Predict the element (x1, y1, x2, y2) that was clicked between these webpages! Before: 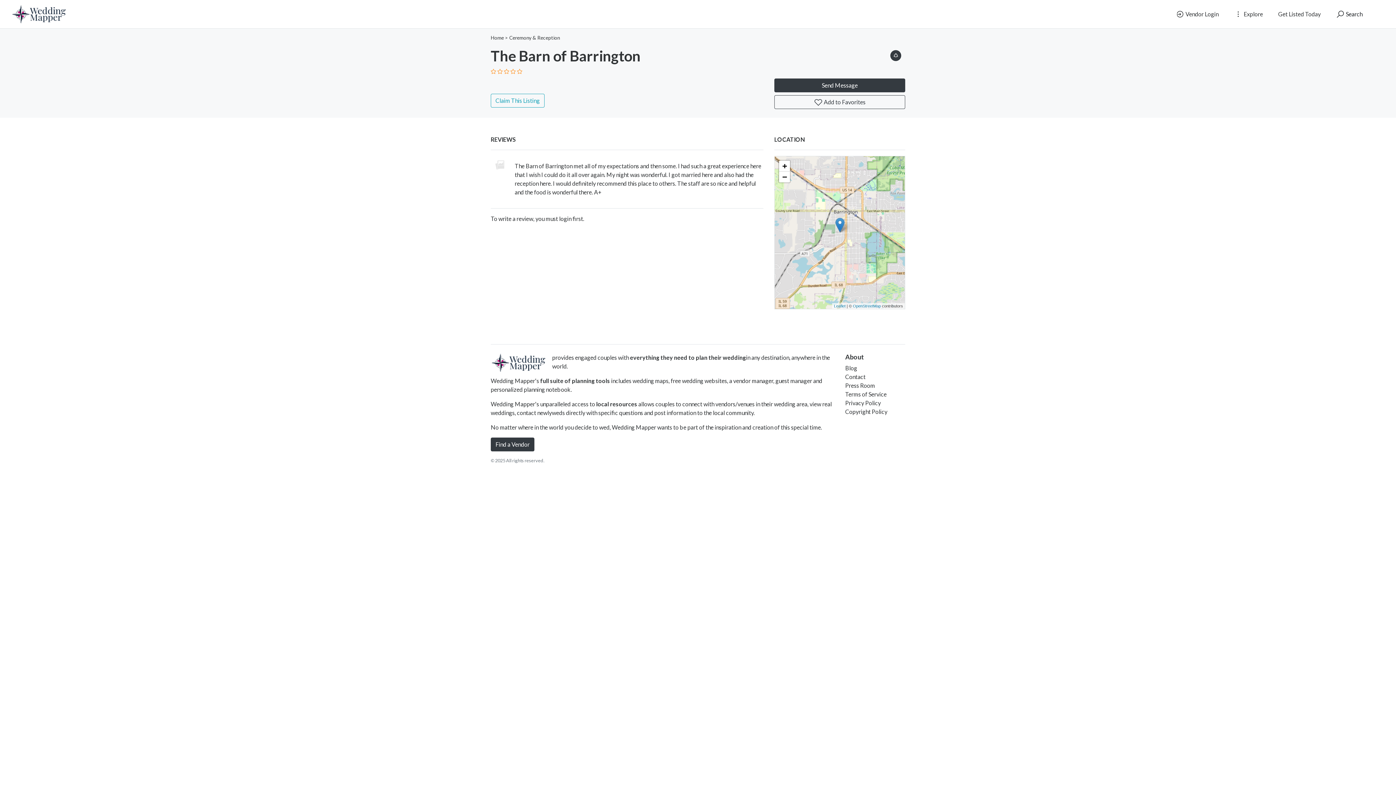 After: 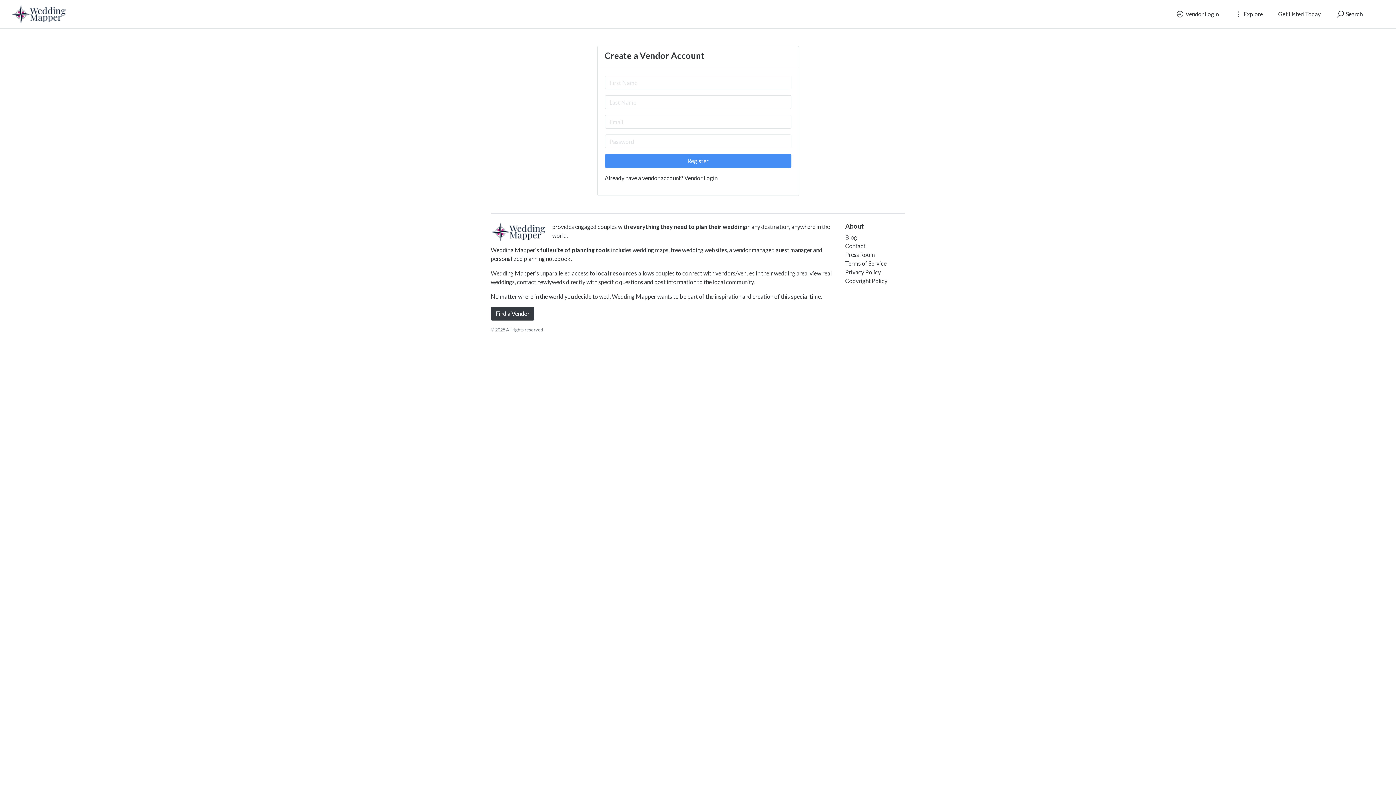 Action: bbox: (1273, 7, 1325, 21) label: Get Listed Today